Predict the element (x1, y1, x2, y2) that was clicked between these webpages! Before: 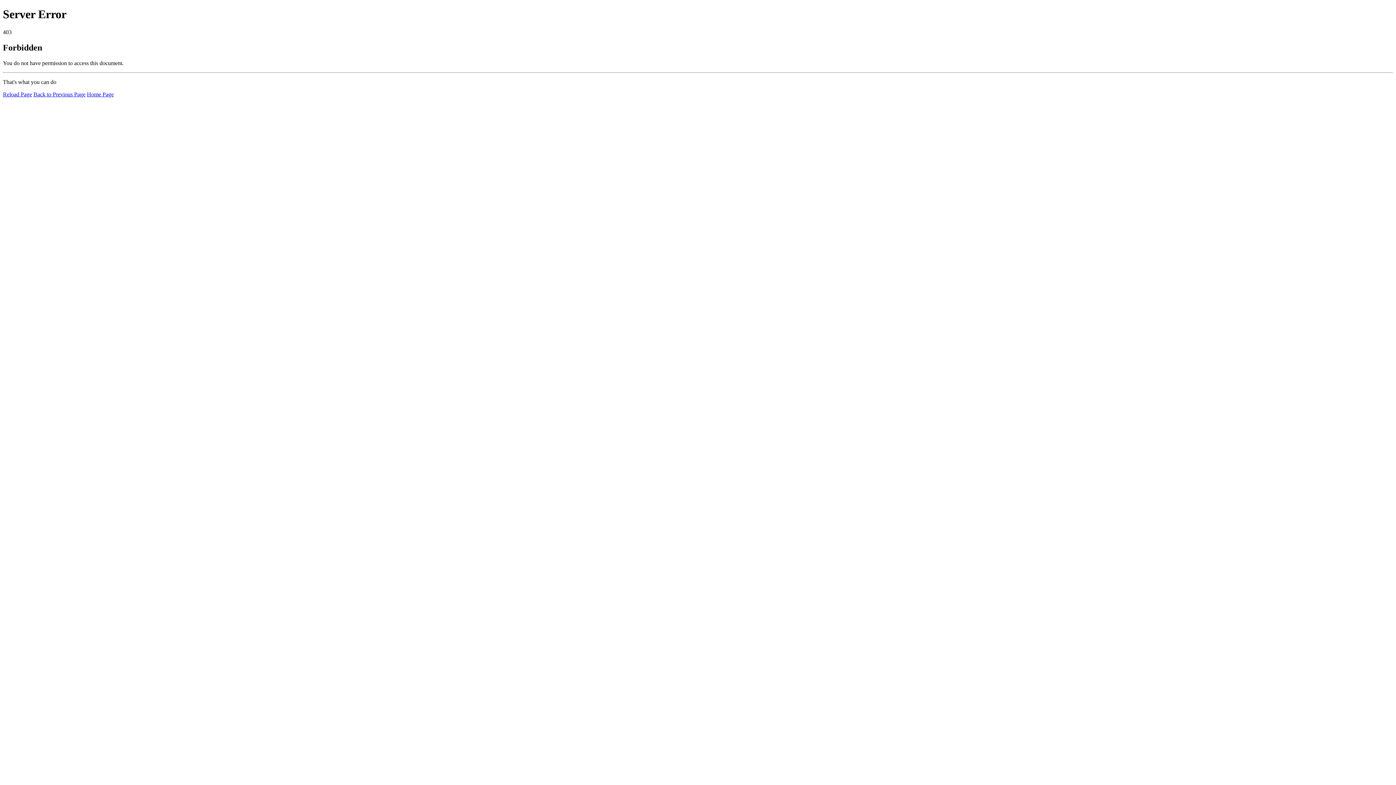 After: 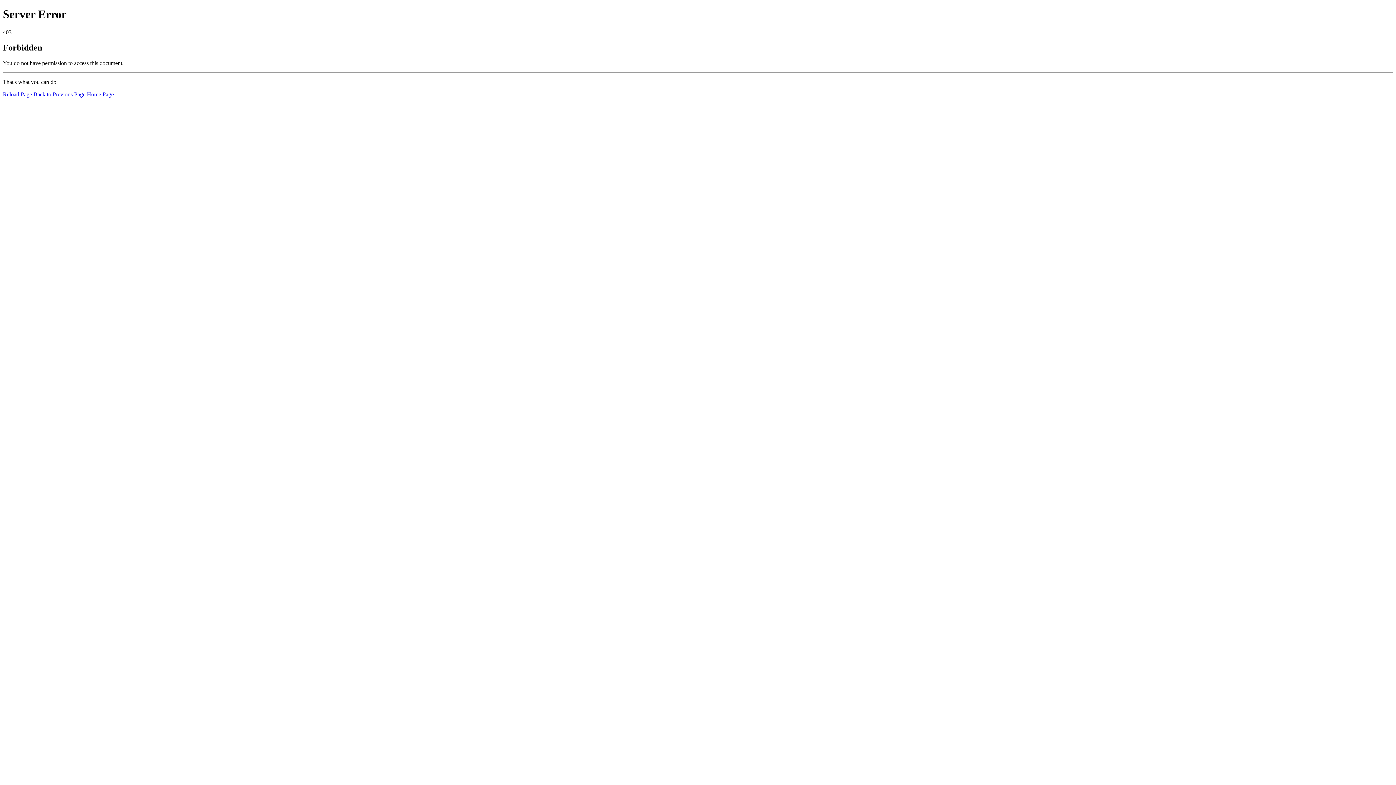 Action: label: Reload Page bbox: (2, 91, 32, 97)